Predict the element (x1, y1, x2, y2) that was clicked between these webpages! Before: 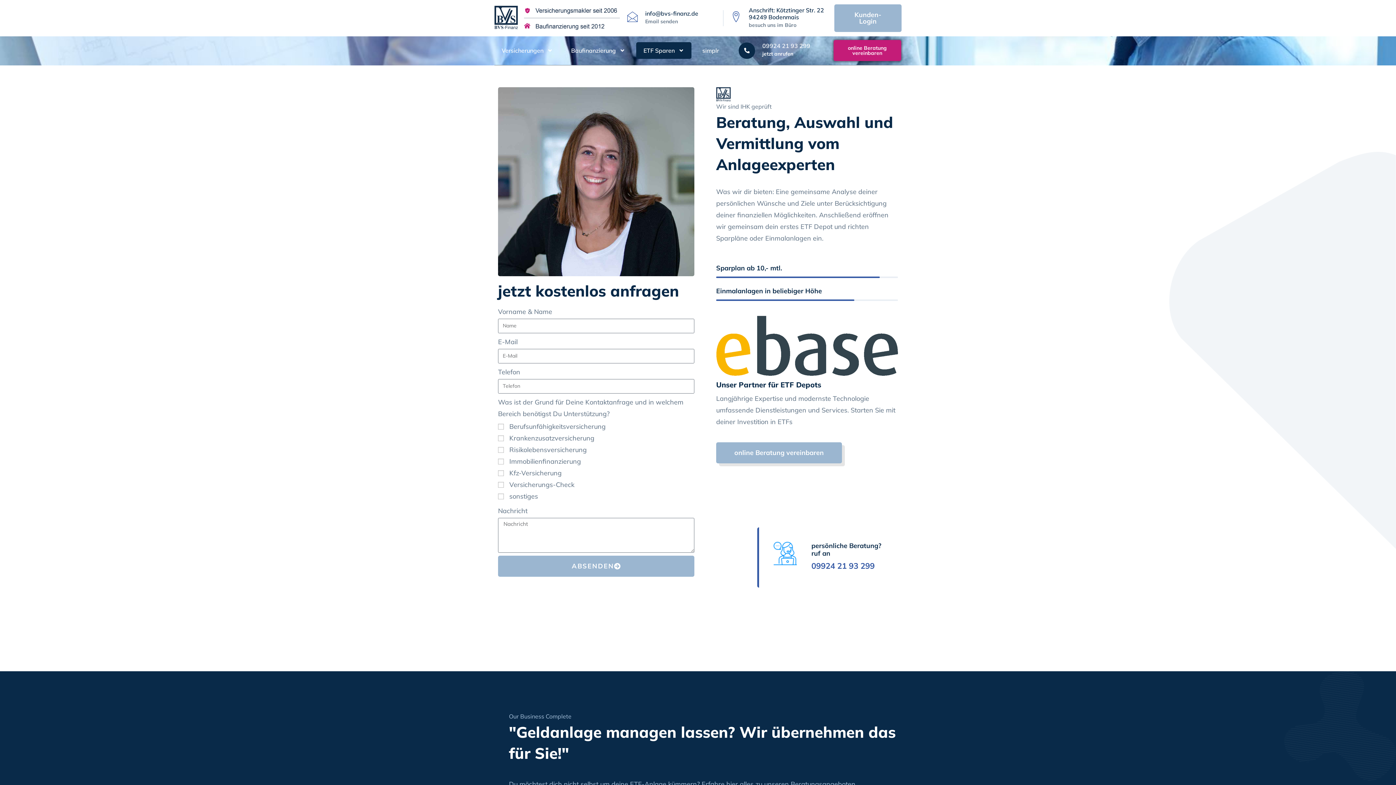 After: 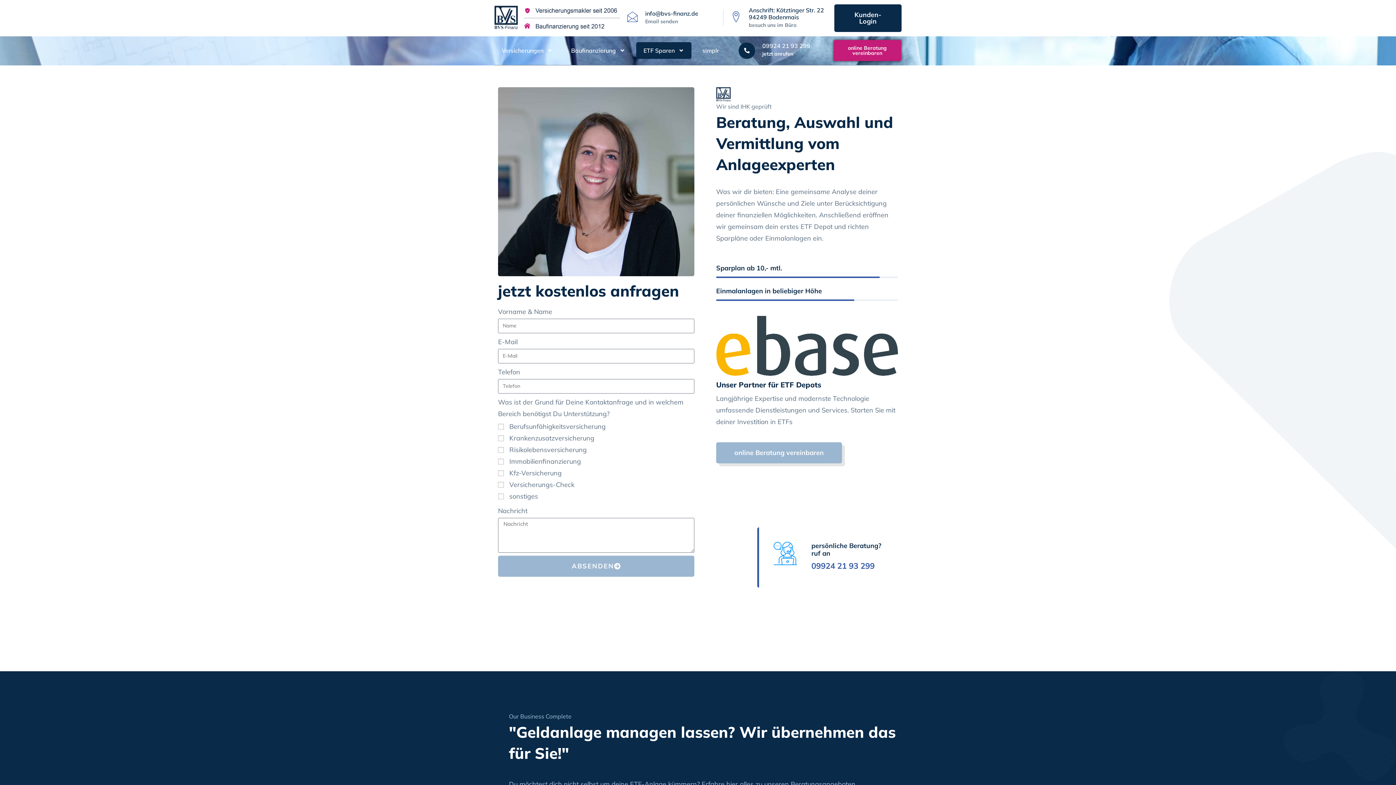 Action: label: Kunden-Login bbox: (834, 4, 901, 32)